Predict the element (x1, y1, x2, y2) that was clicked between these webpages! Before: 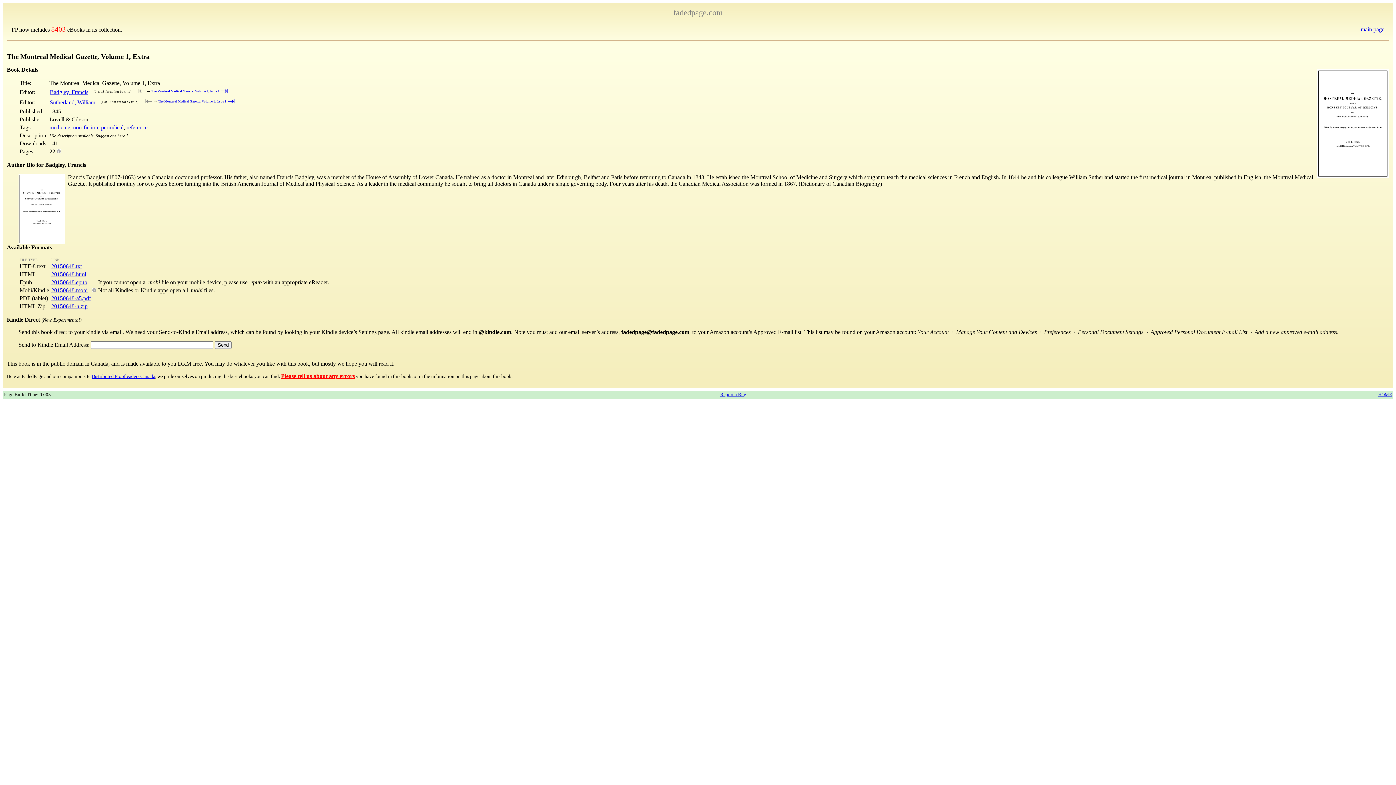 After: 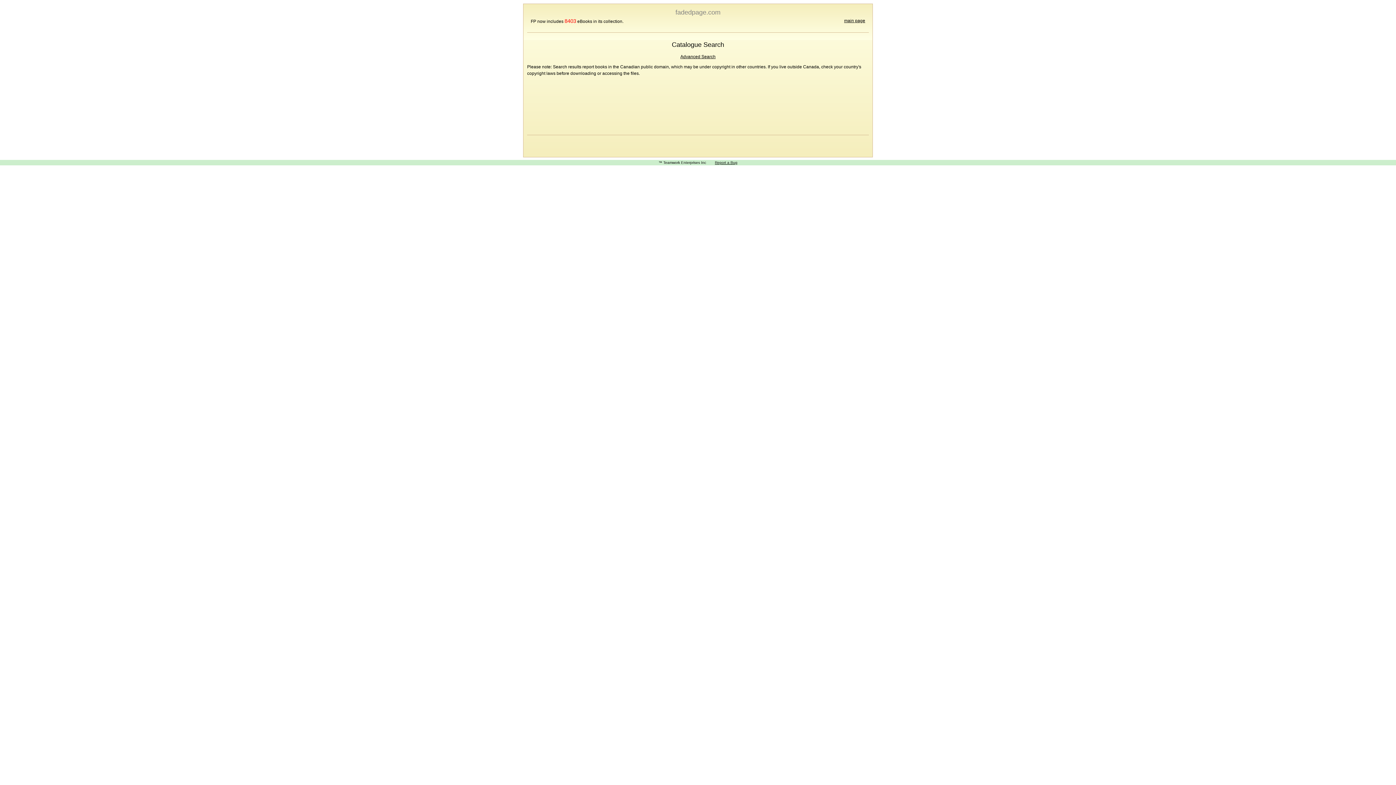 Action: bbox: (73, 124, 98, 130) label: non-fiction